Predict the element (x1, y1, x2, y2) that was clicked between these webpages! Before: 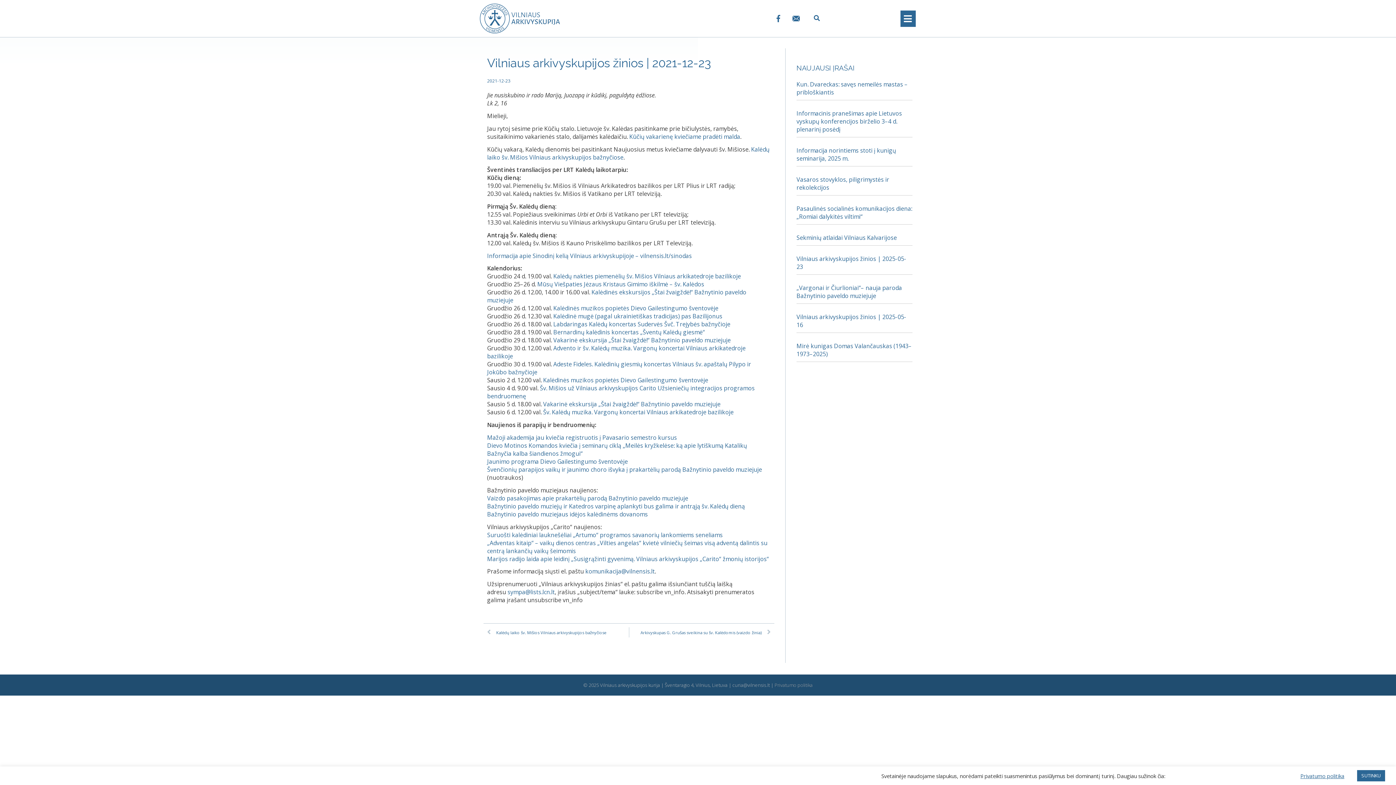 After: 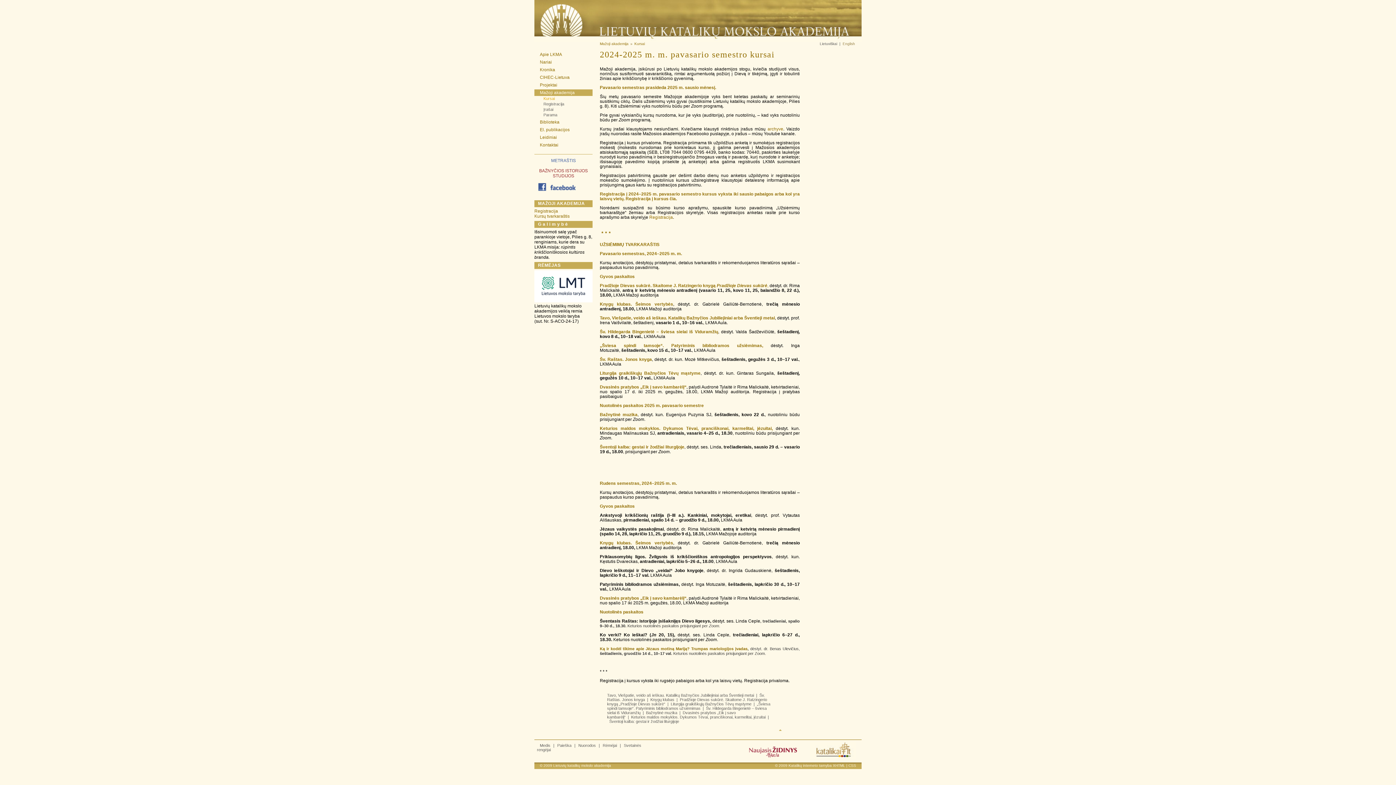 Action: label: Mažoji akademija jau kviečia registruotis į Pavasario semestro kursus bbox: (487, 433, 677, 441)